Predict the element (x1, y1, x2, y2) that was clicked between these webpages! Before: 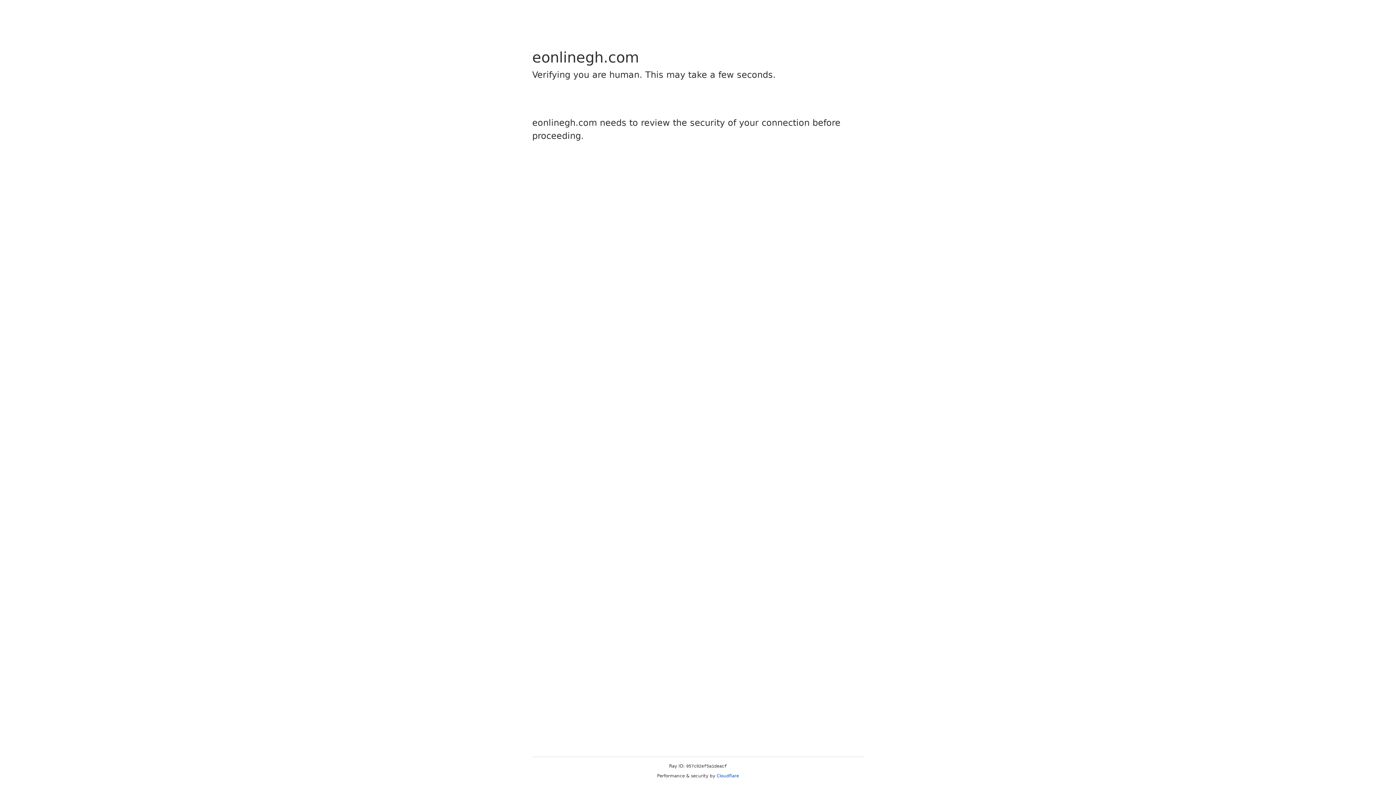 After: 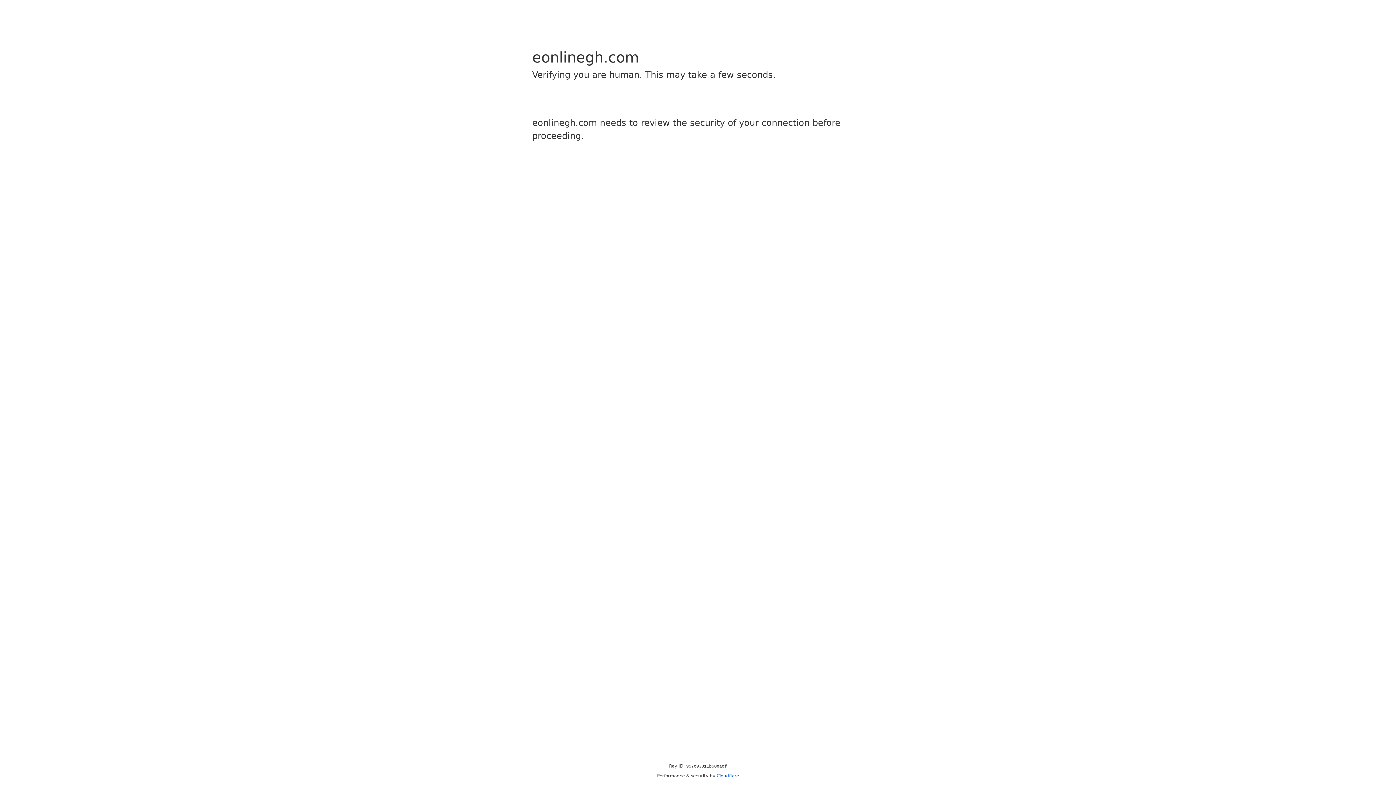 Action: label: Cloudflare bbox: (716, 773, 739, 778)